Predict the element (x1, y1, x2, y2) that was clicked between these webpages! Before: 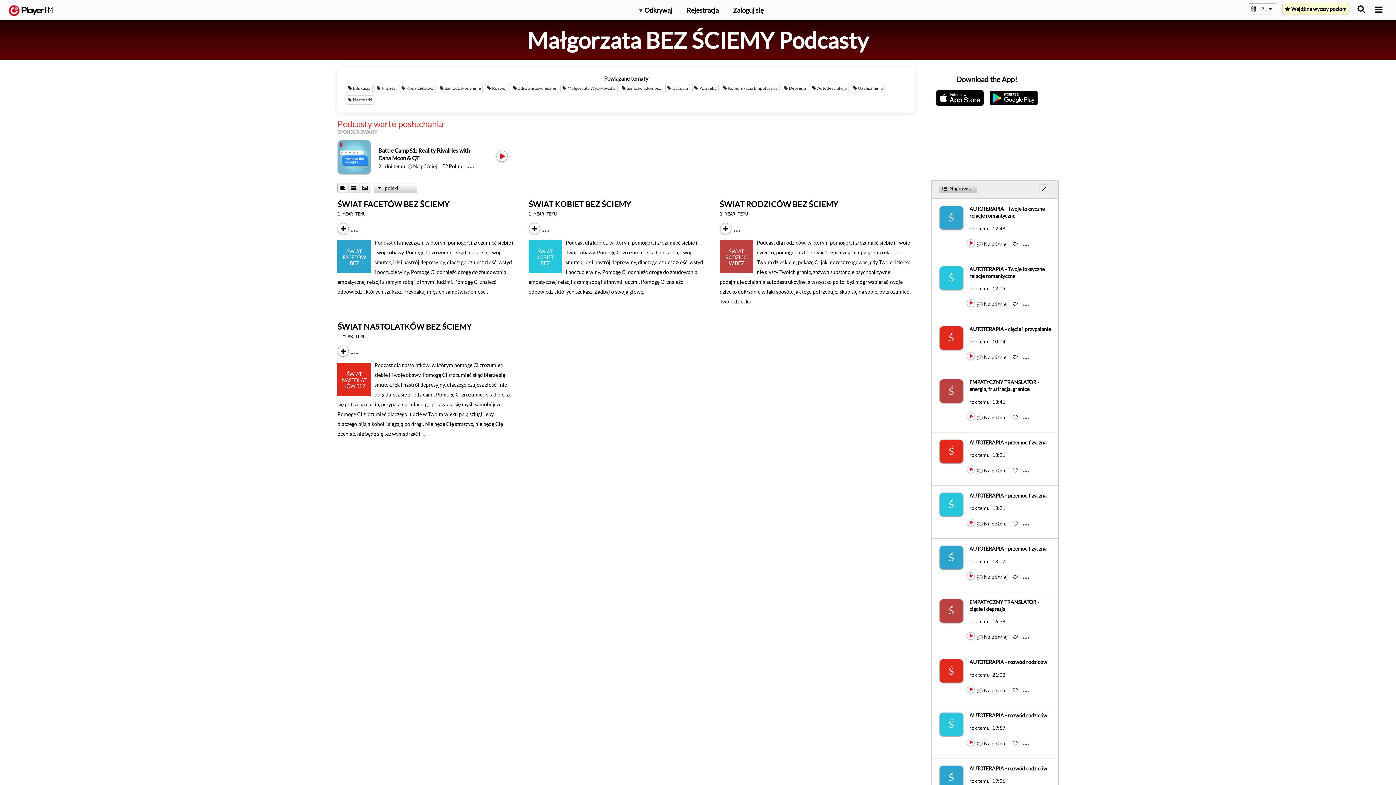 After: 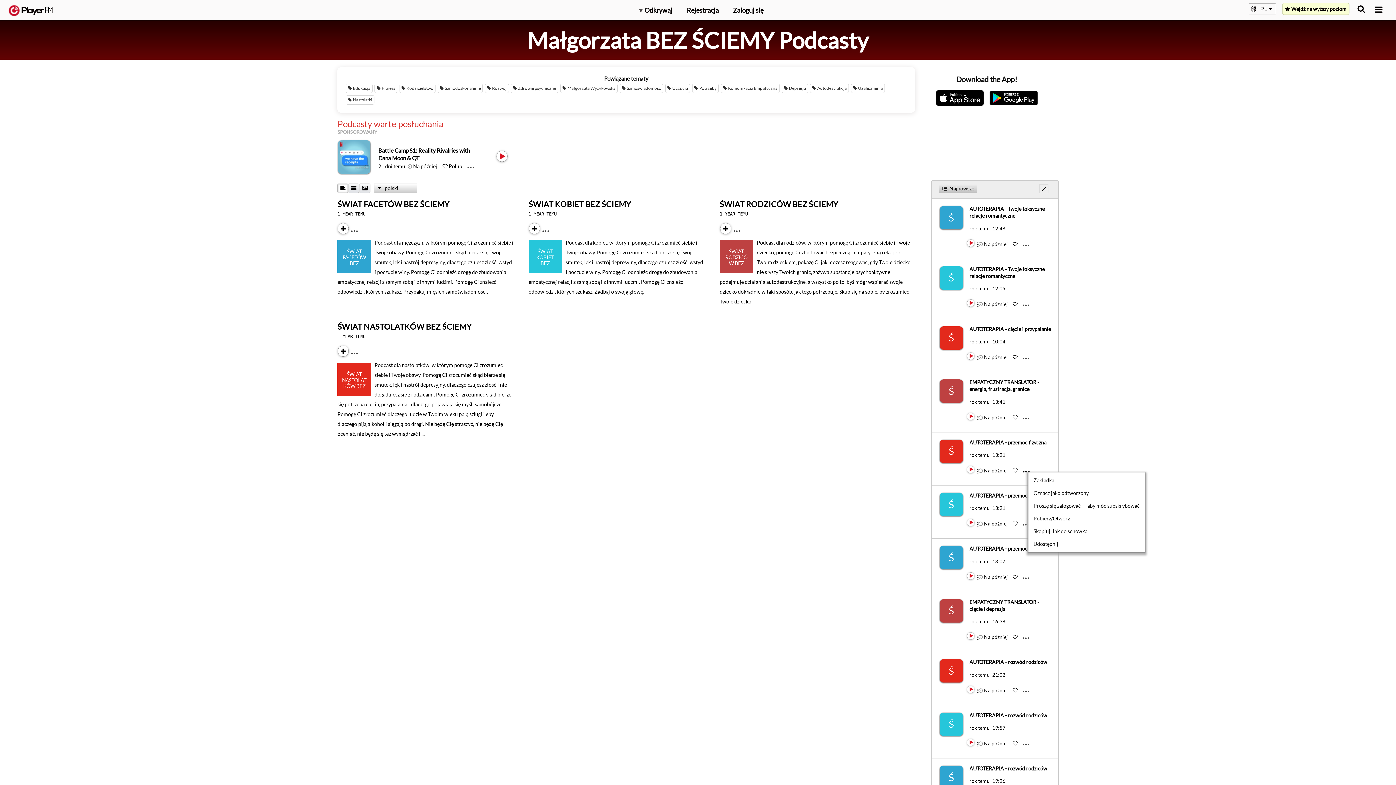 Action: label: Menu launcher bbox: (1022, 467, 1035, 468)